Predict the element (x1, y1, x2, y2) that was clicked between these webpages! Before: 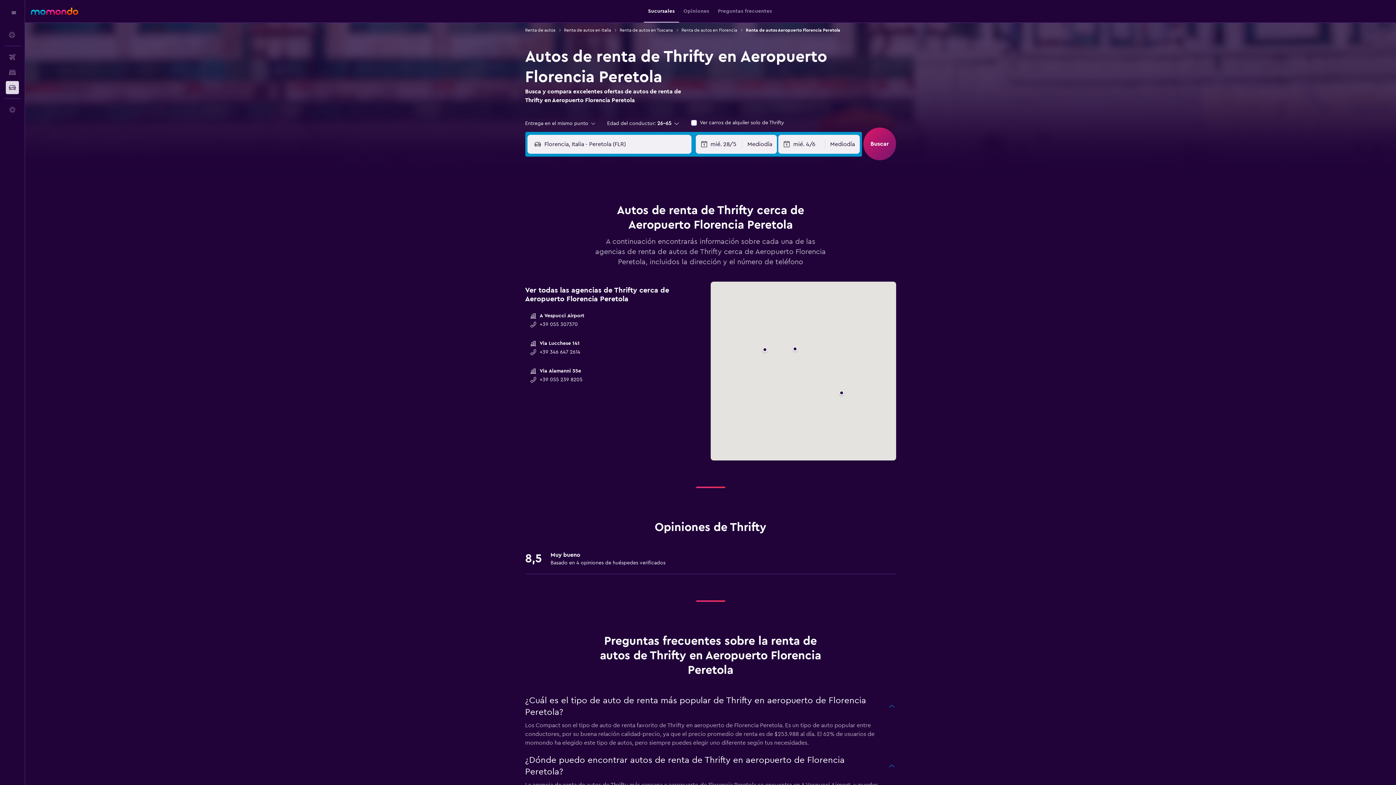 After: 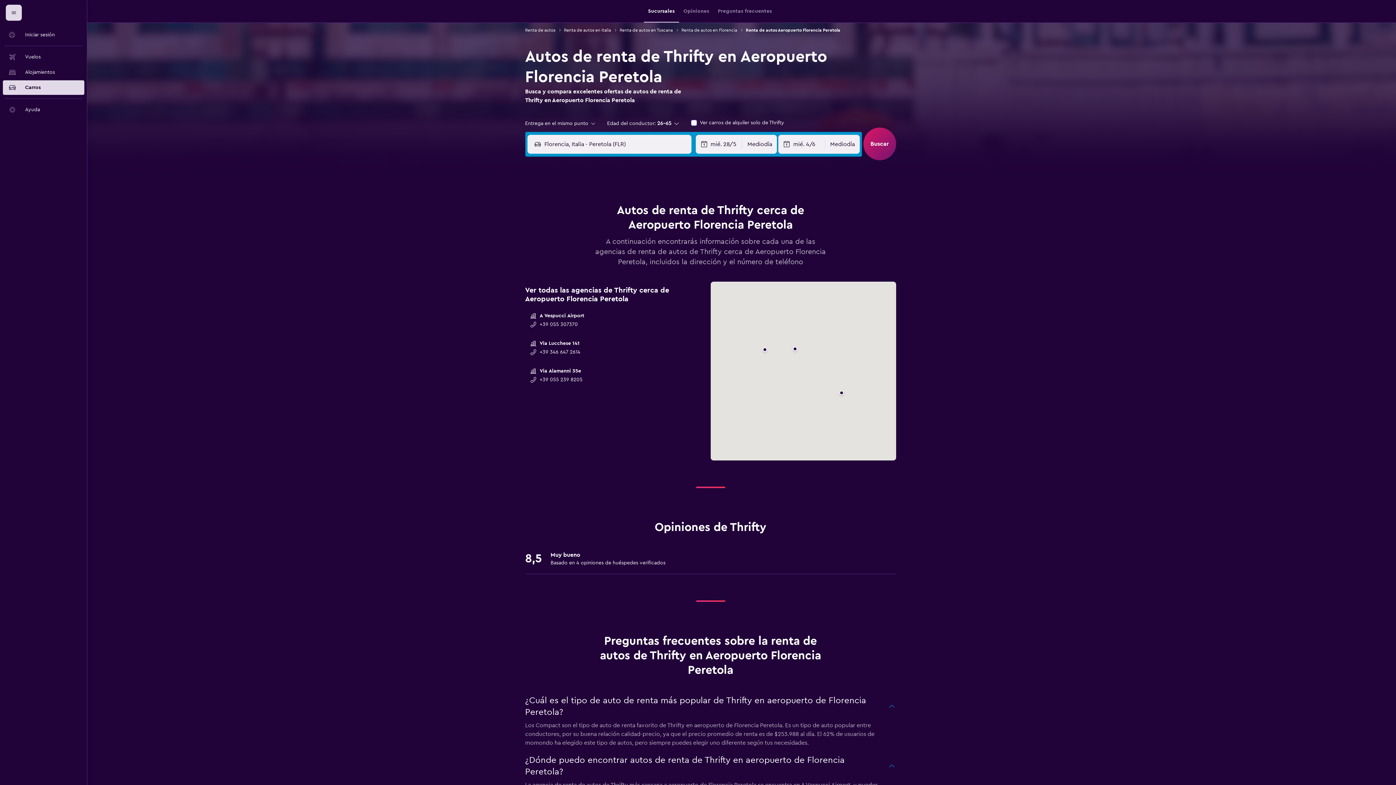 Action: label: Menú de navegación bbox: (5, 4, 21, 20)